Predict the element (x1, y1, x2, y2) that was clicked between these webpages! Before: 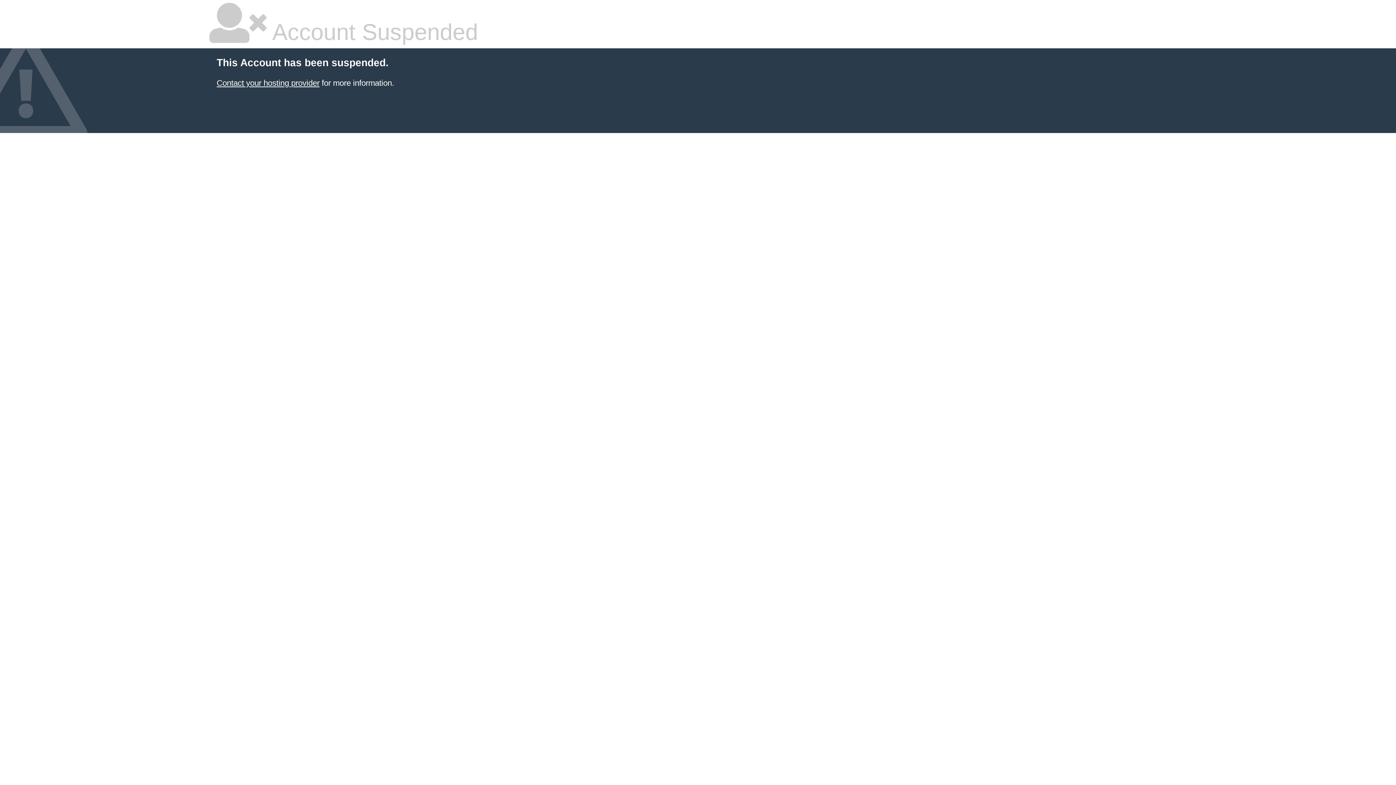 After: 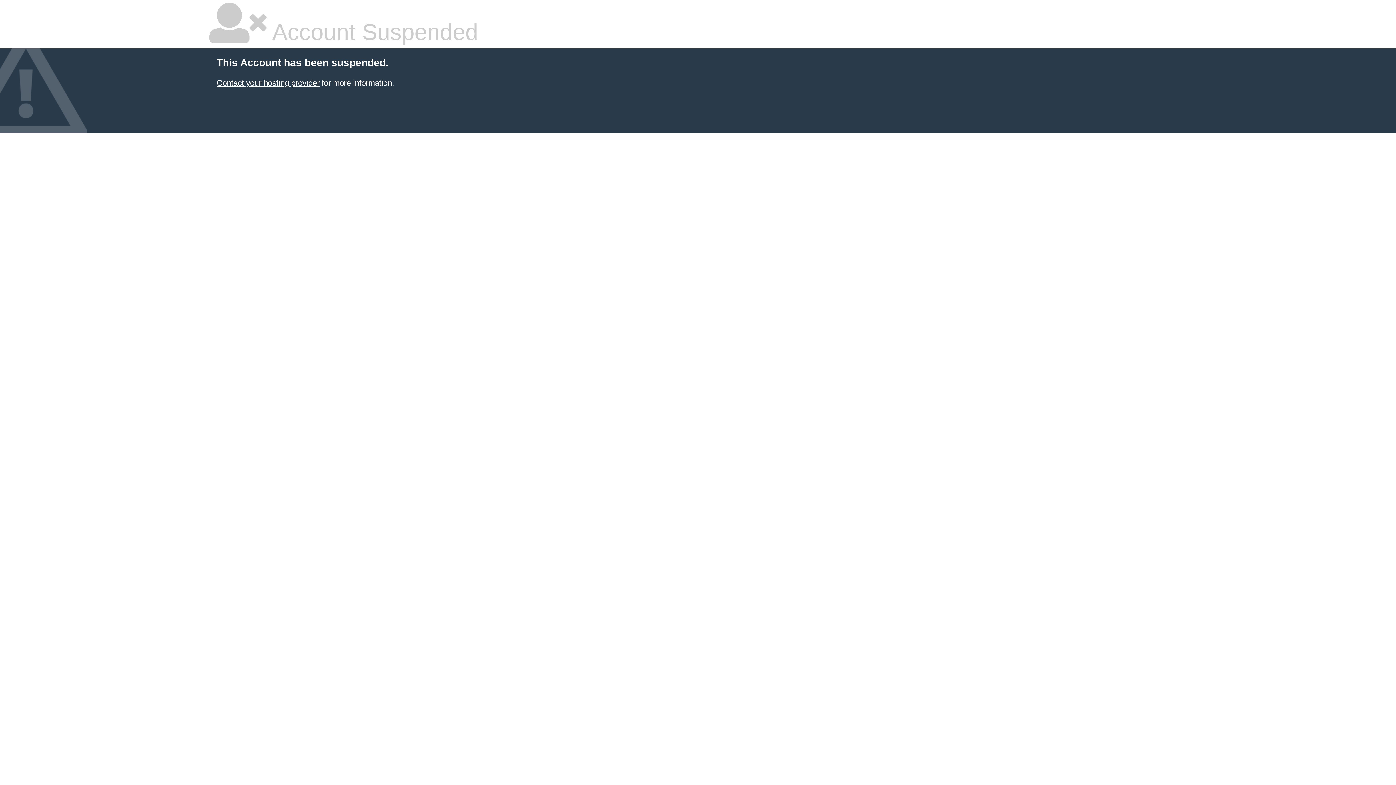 Action: label: Contact your hosting provider bbox: (216, 78, 319, 87)